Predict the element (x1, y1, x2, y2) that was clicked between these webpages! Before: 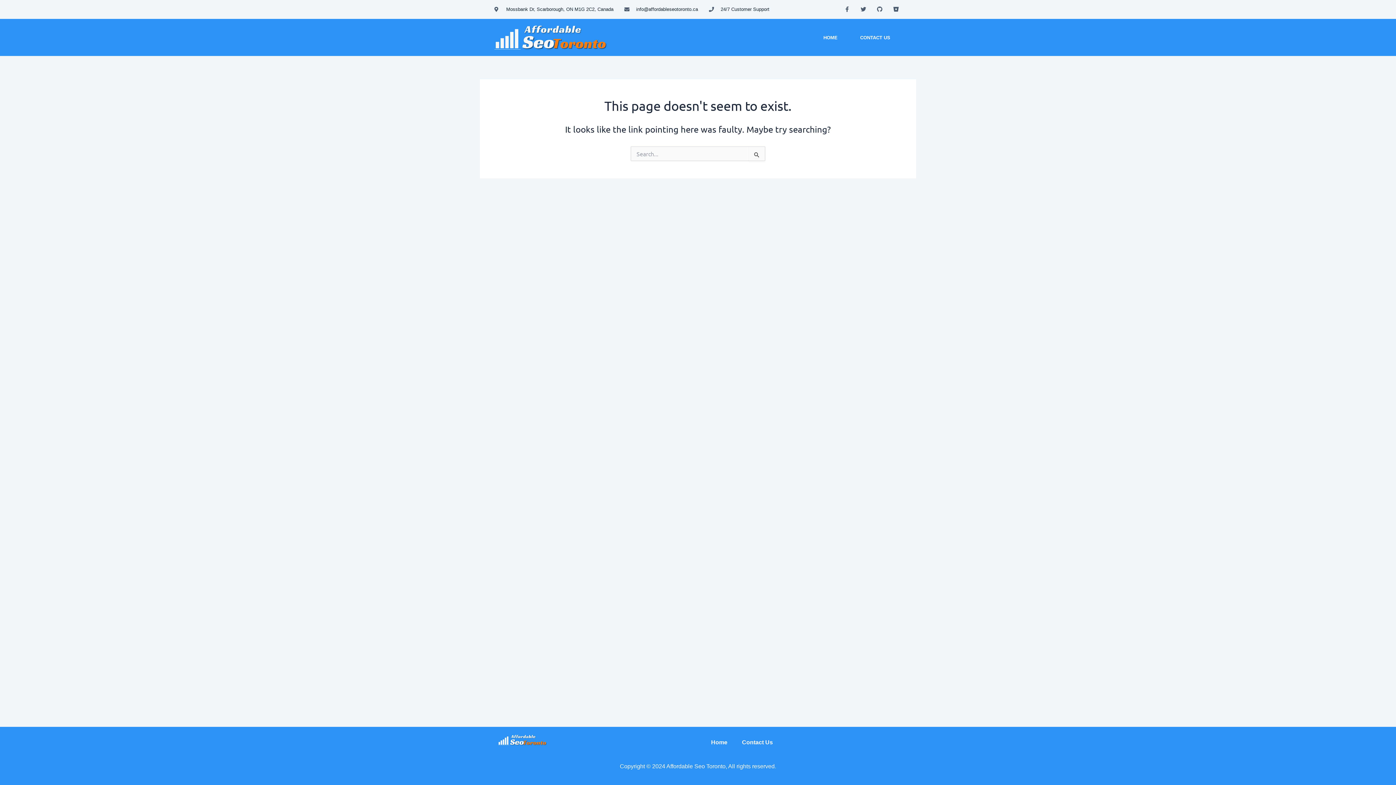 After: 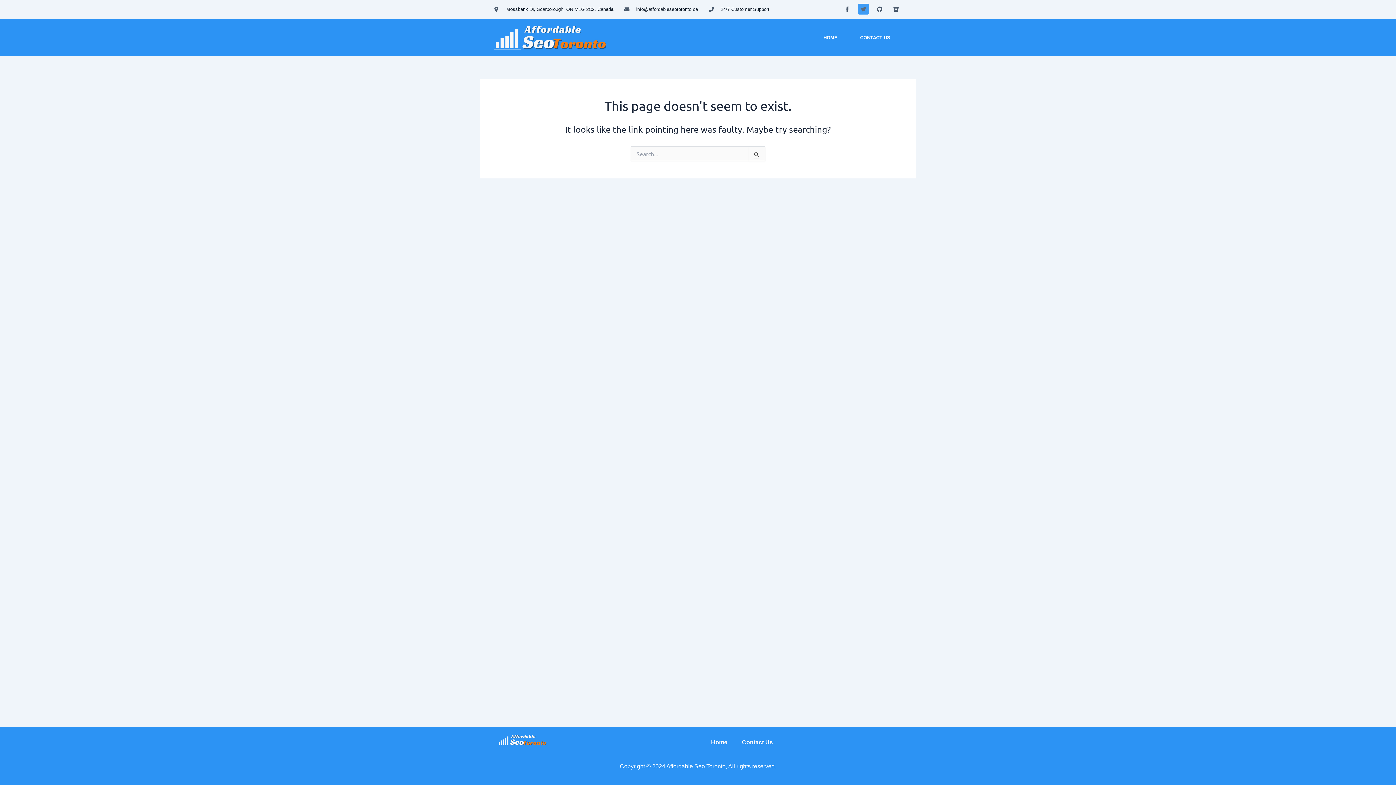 Action: bbox: (858, 3, 869, 14) label: Twitter